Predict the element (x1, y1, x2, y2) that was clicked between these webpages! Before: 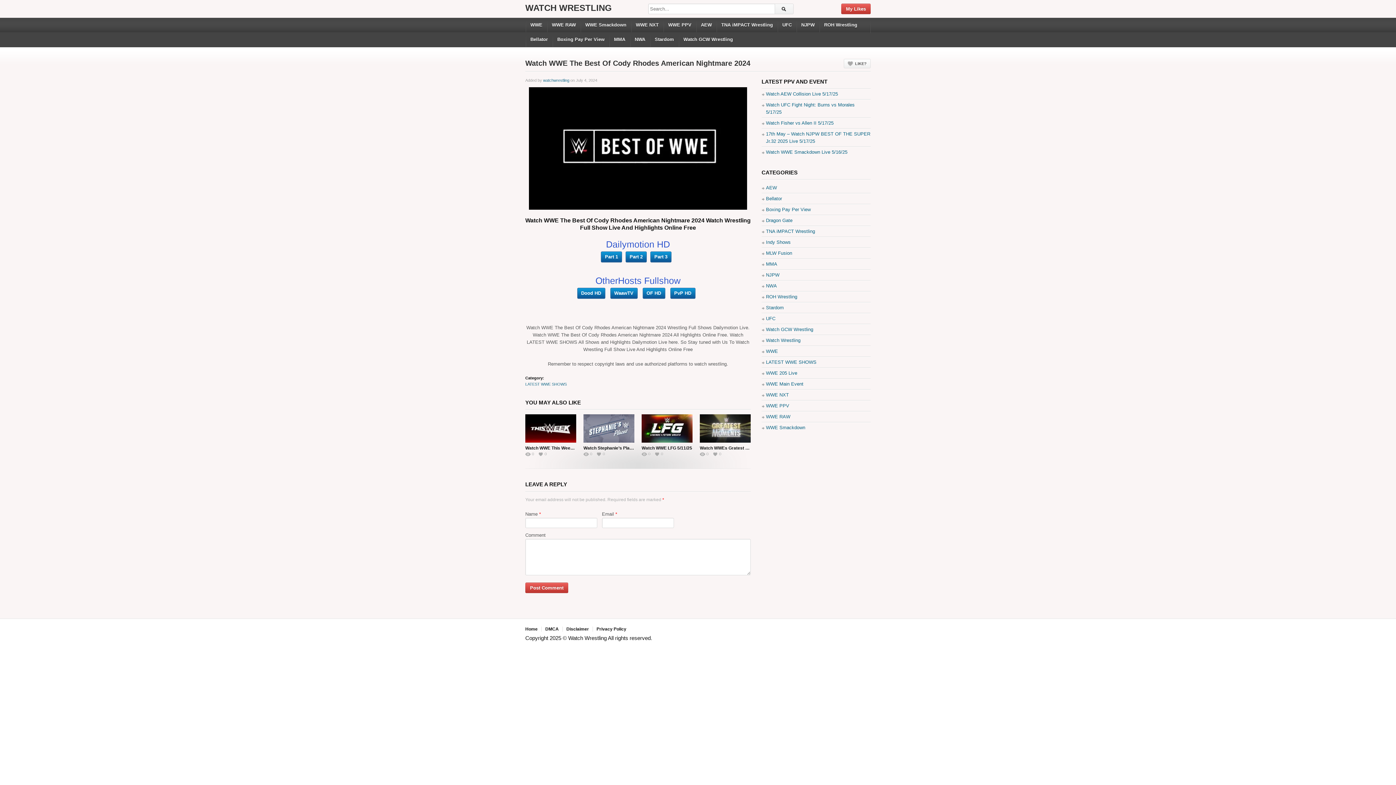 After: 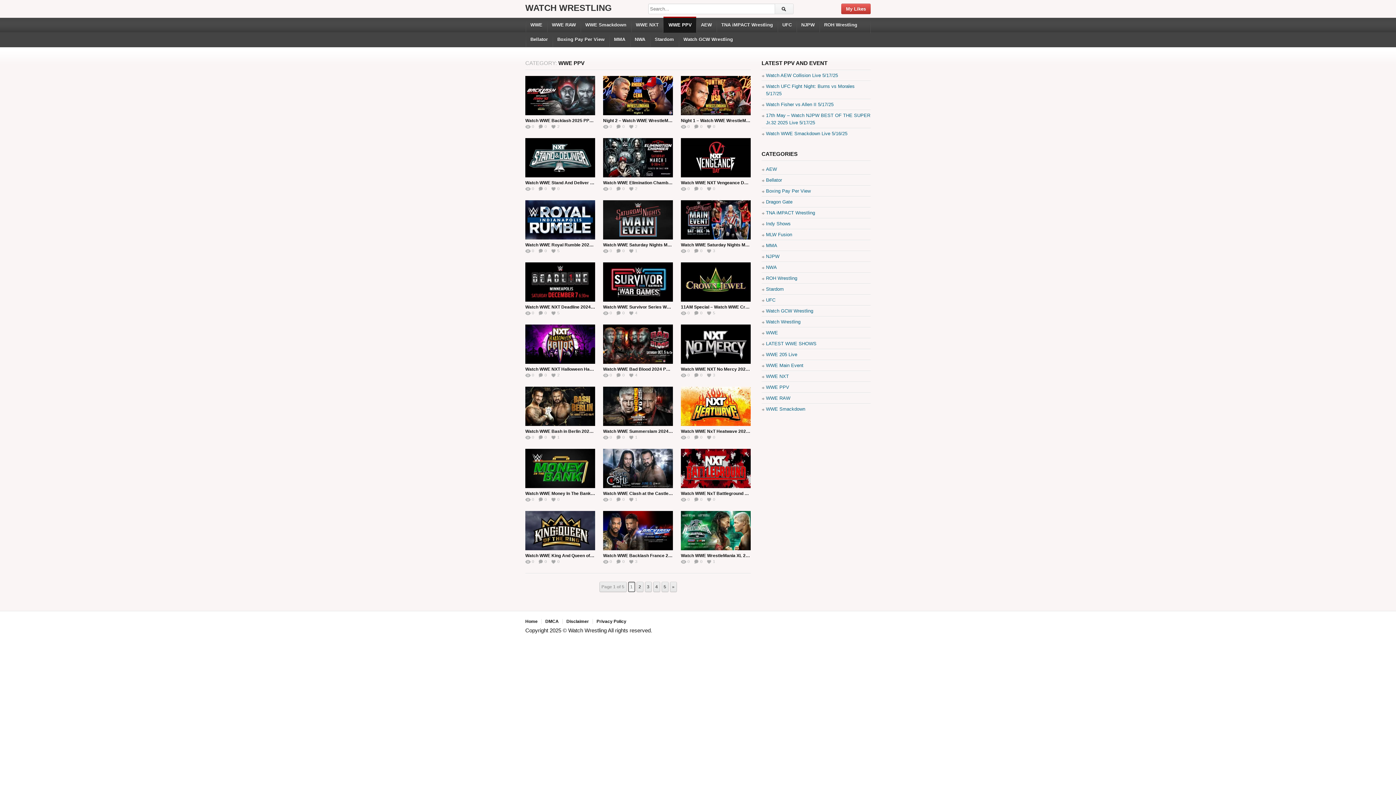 Action: bbox: (663, 17, 696, 32) label: WWE PPV